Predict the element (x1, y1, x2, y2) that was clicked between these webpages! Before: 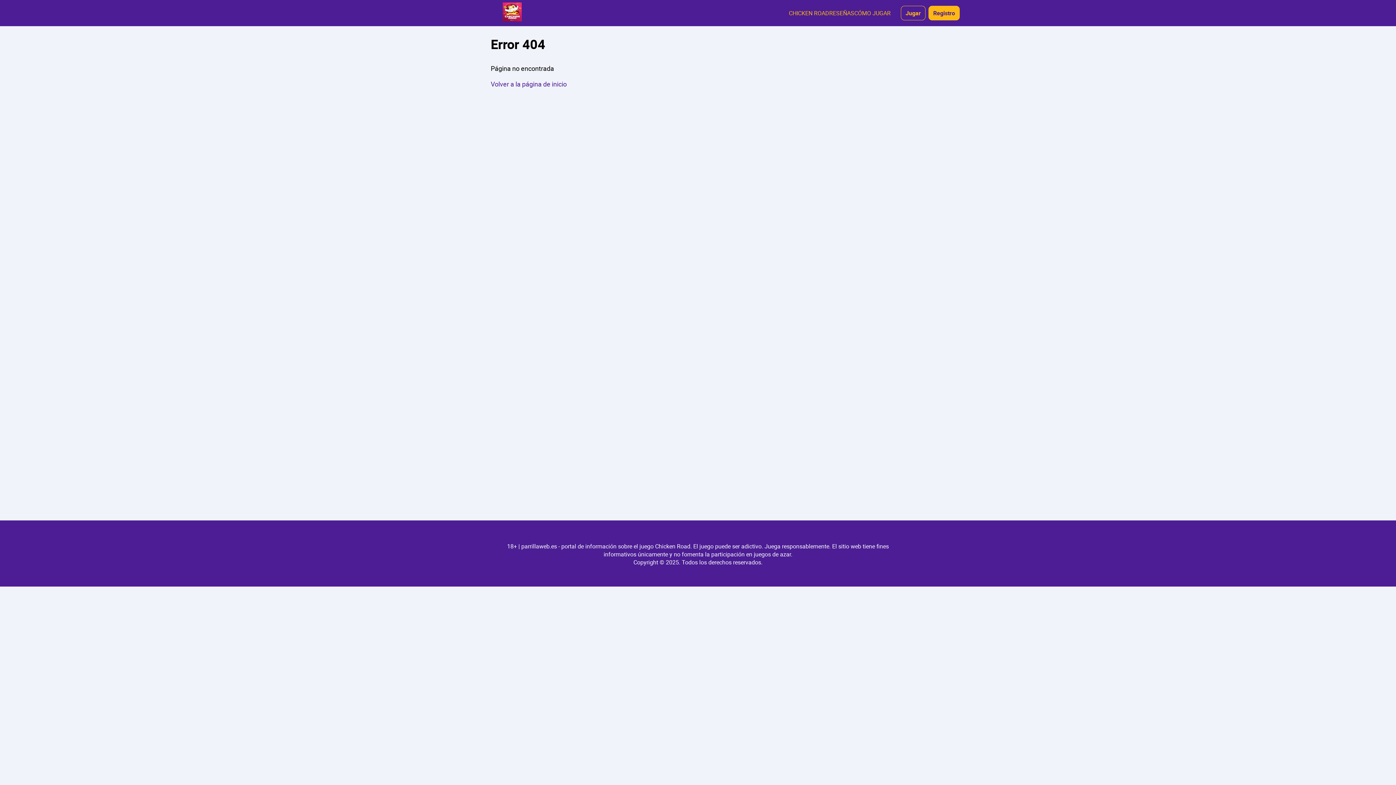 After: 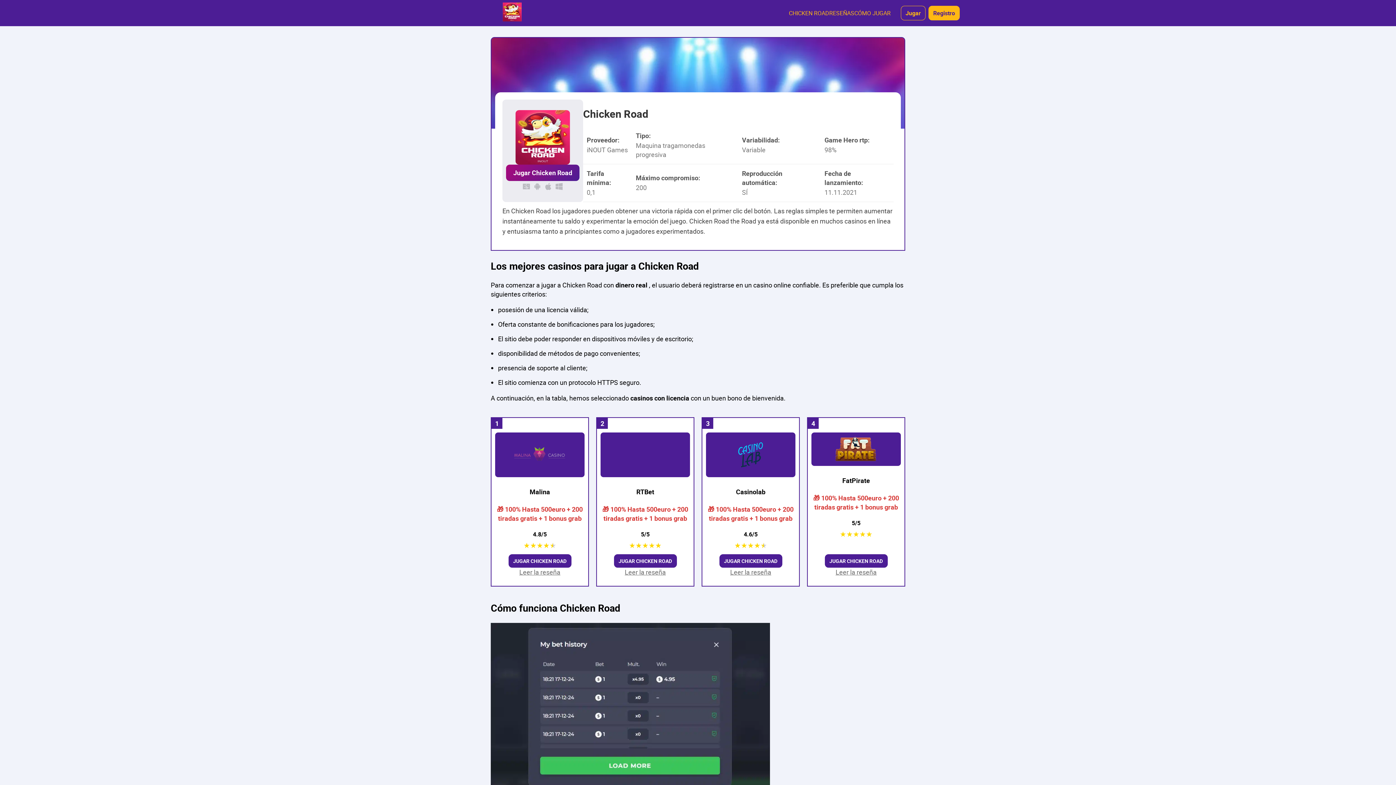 Action: bbox: (436, 2, 588, 23)